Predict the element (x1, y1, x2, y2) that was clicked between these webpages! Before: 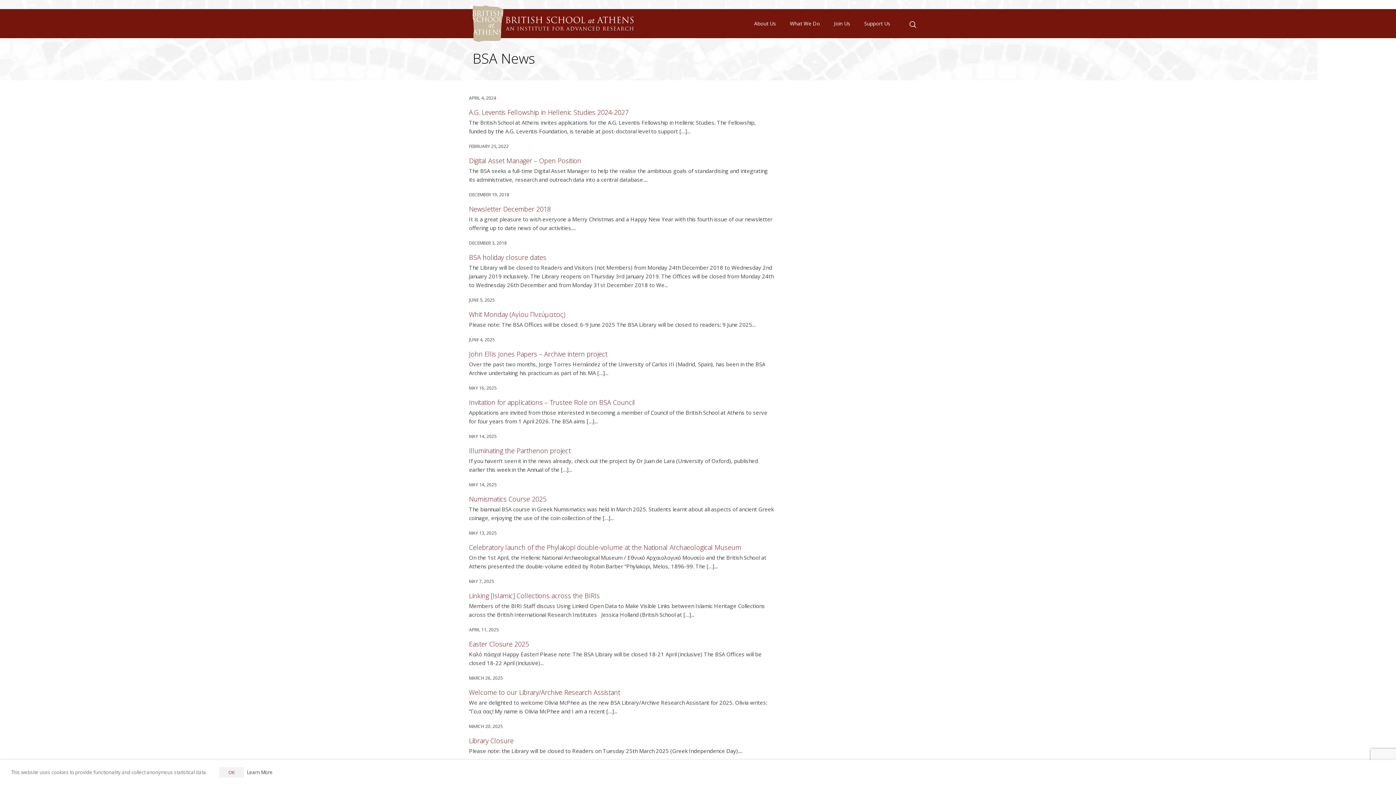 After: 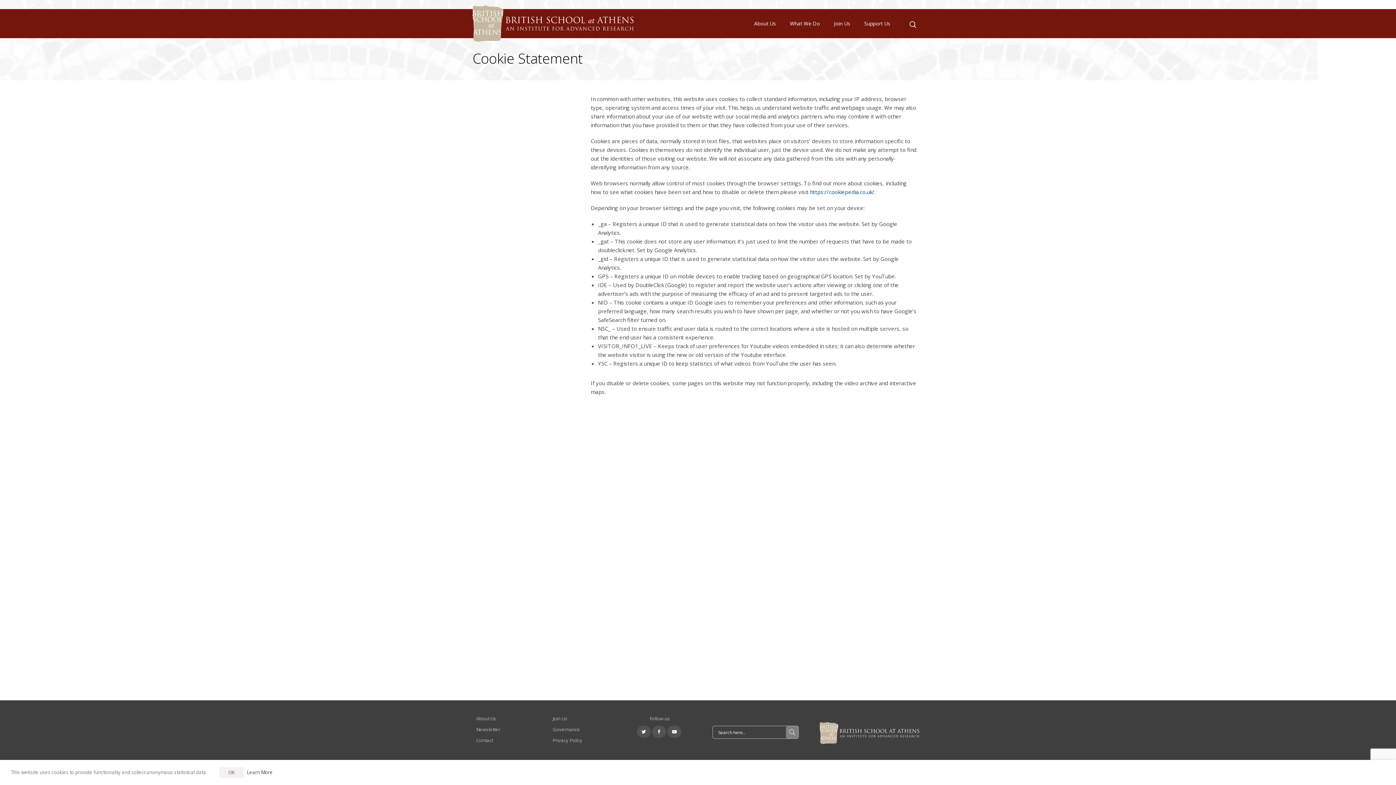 Action: bbox: (246, 769, 272, 776) label: Learn More